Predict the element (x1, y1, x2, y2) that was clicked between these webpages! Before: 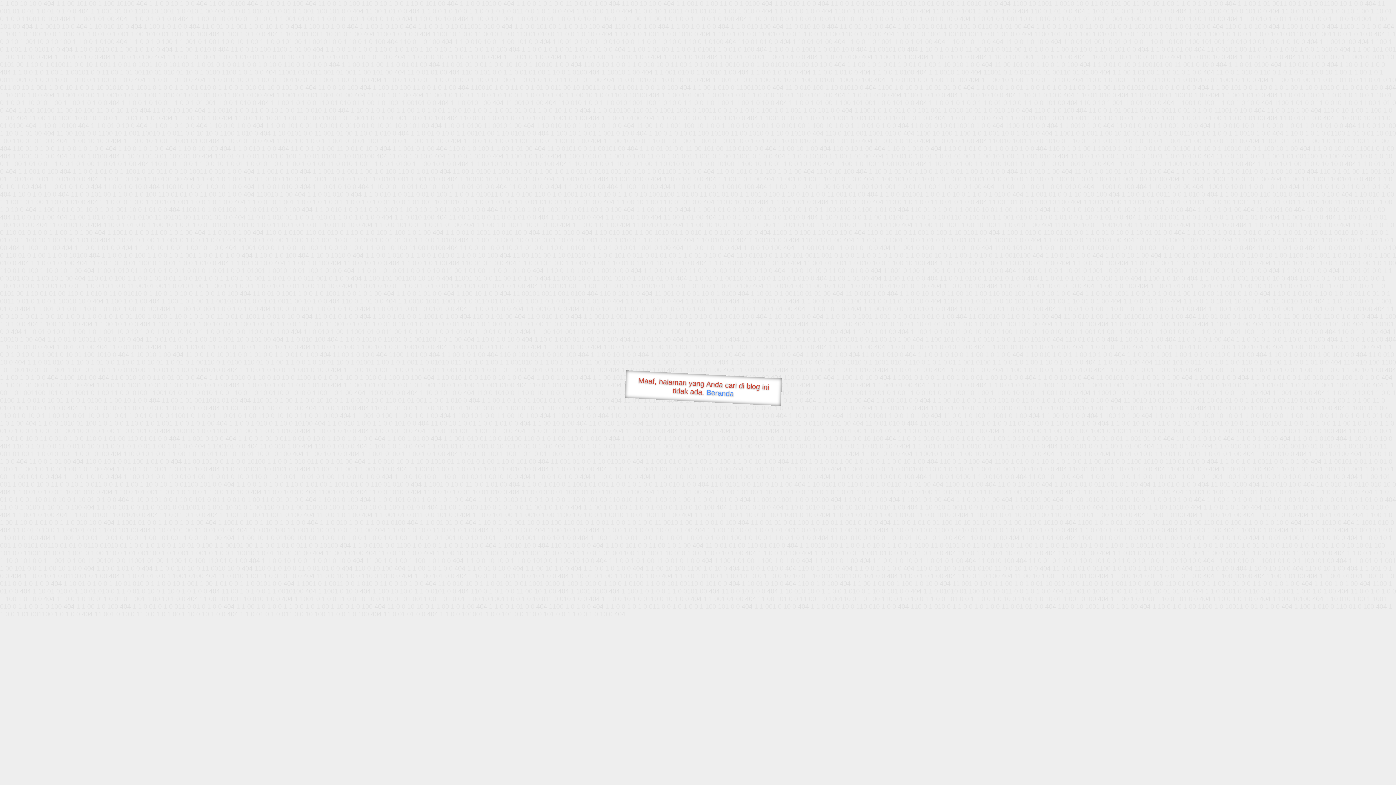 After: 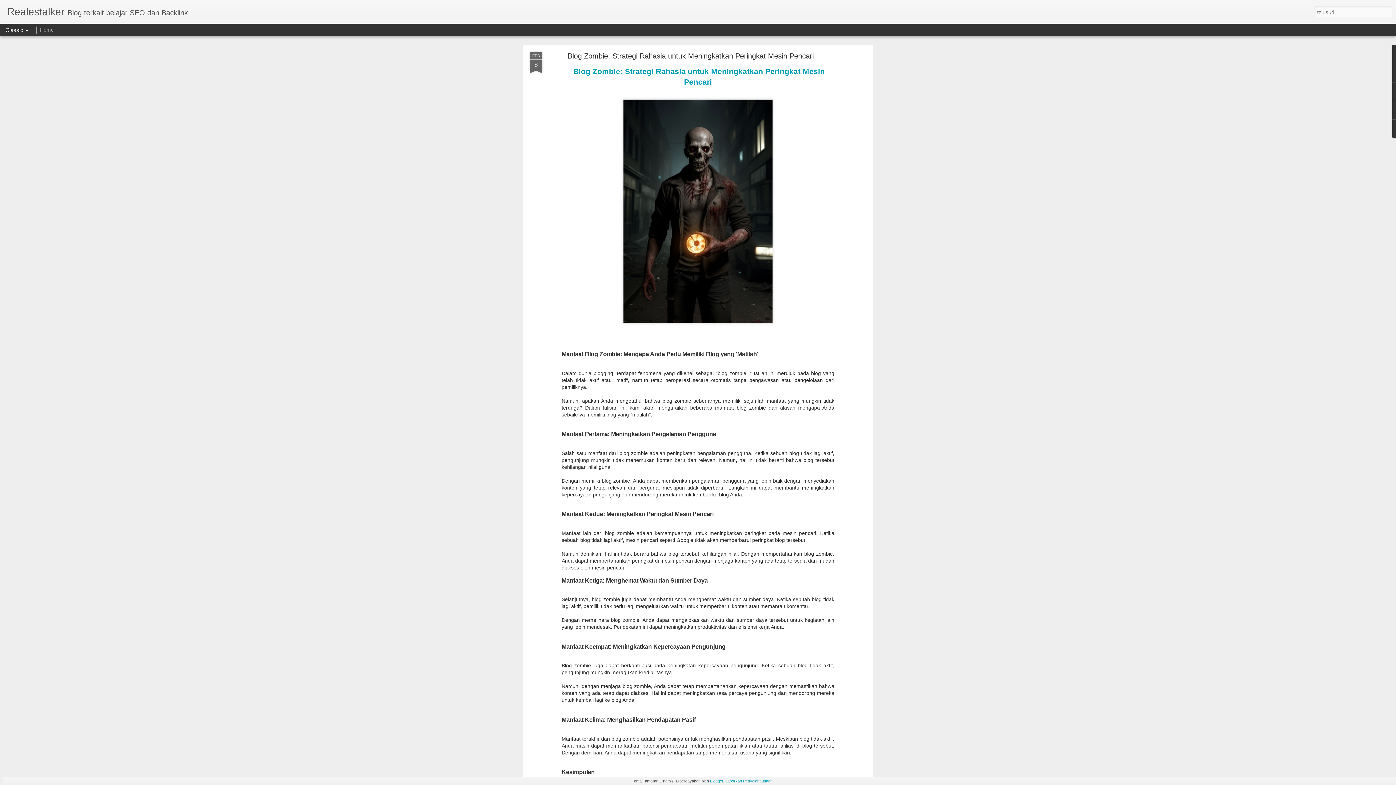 Action: bbox: (706, 388, 734, 397) label: Beranda